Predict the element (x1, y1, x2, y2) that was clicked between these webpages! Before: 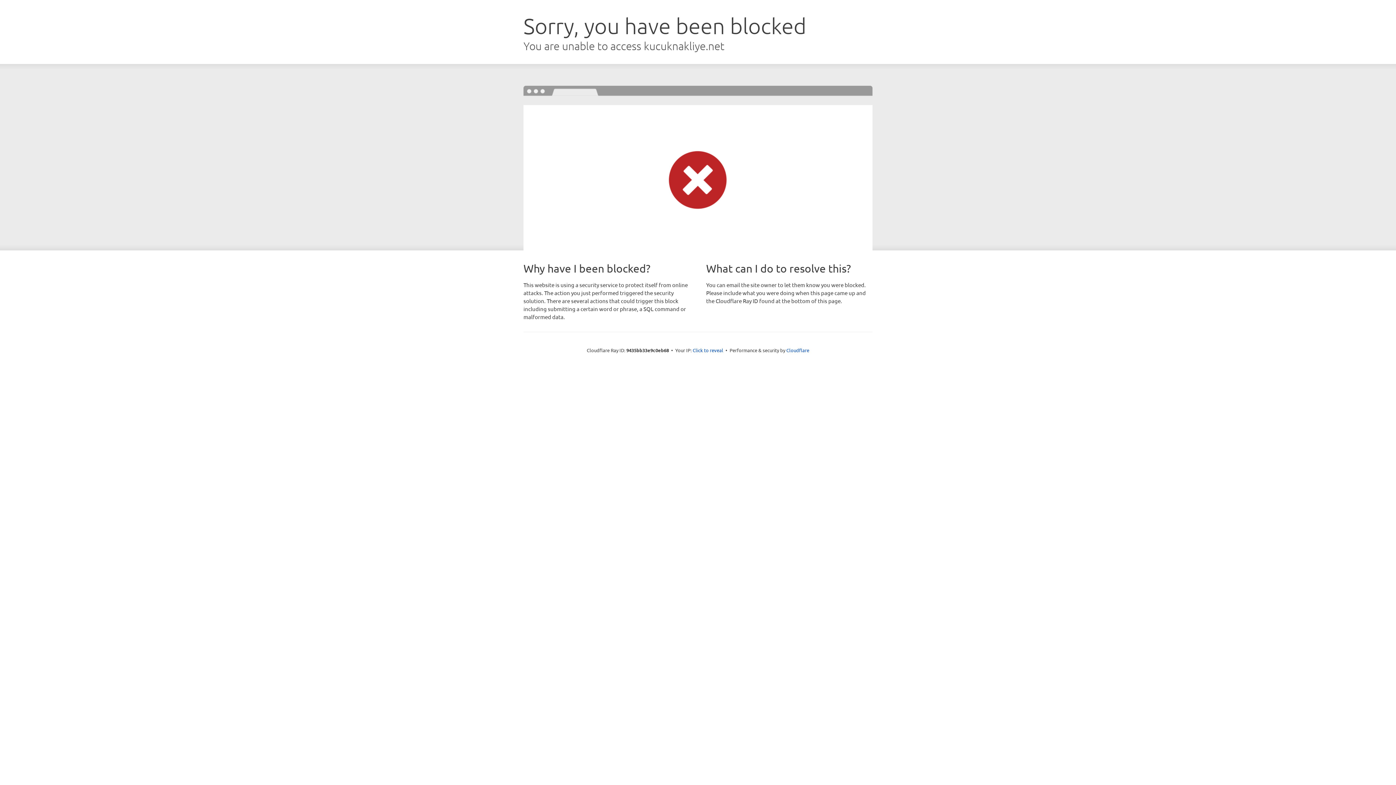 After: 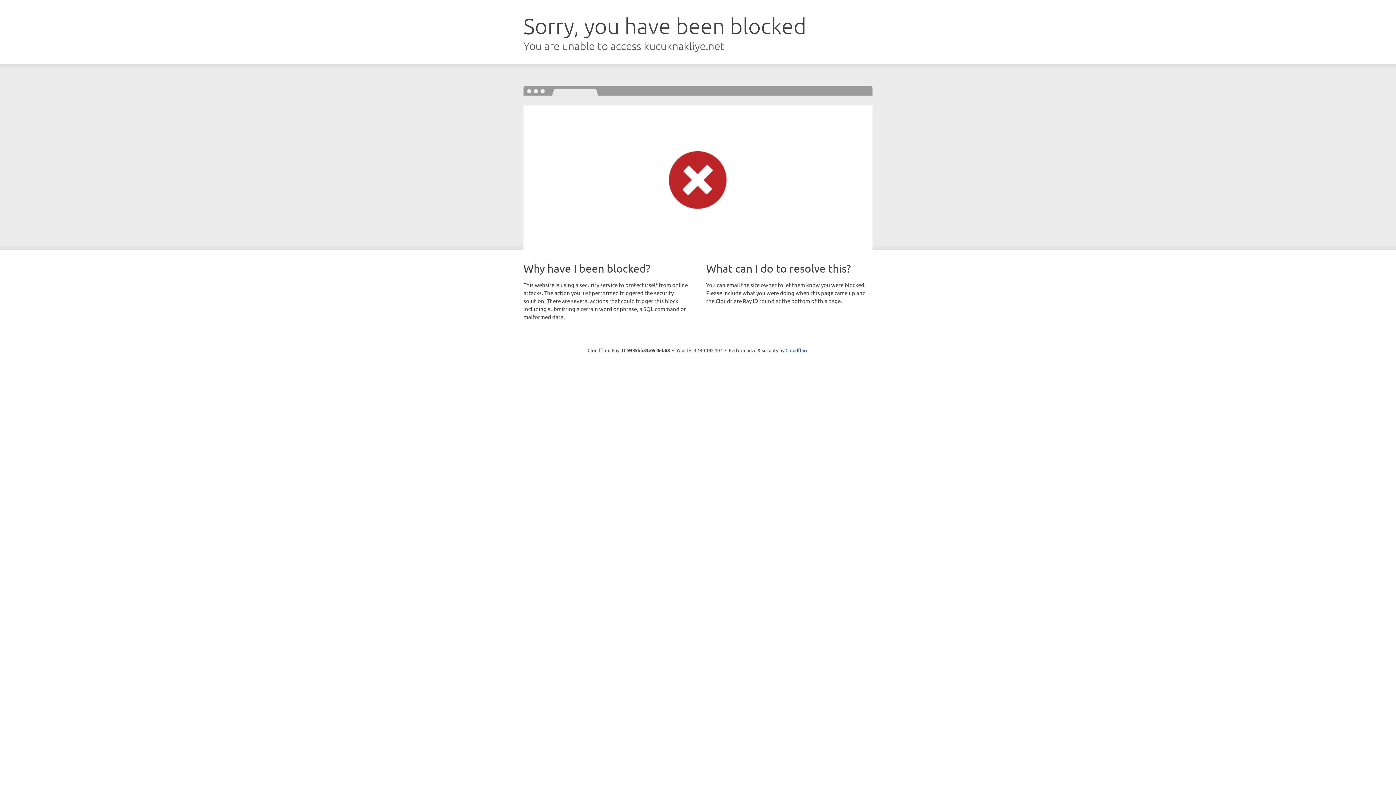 Action: bbox: (692, 346, 723, 353) label: Click to reveal